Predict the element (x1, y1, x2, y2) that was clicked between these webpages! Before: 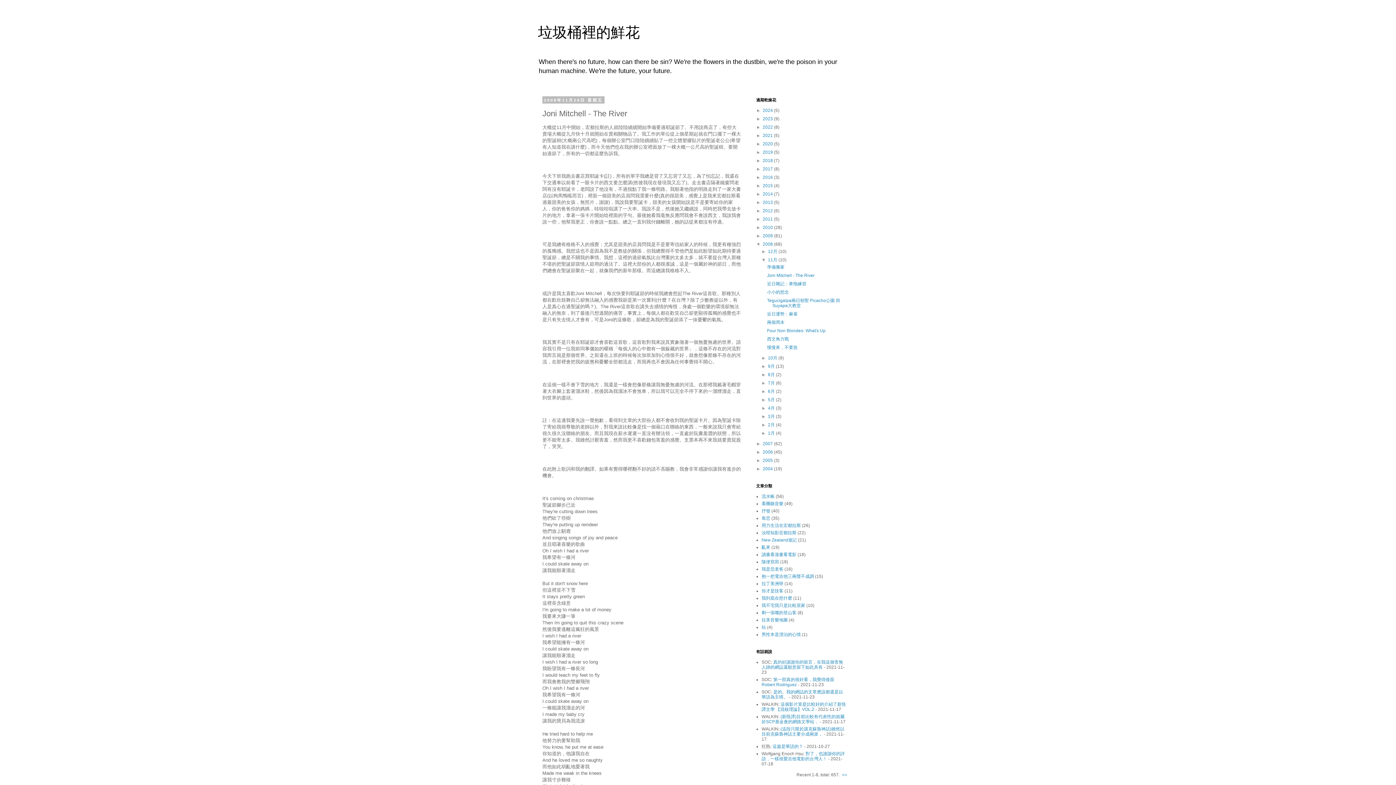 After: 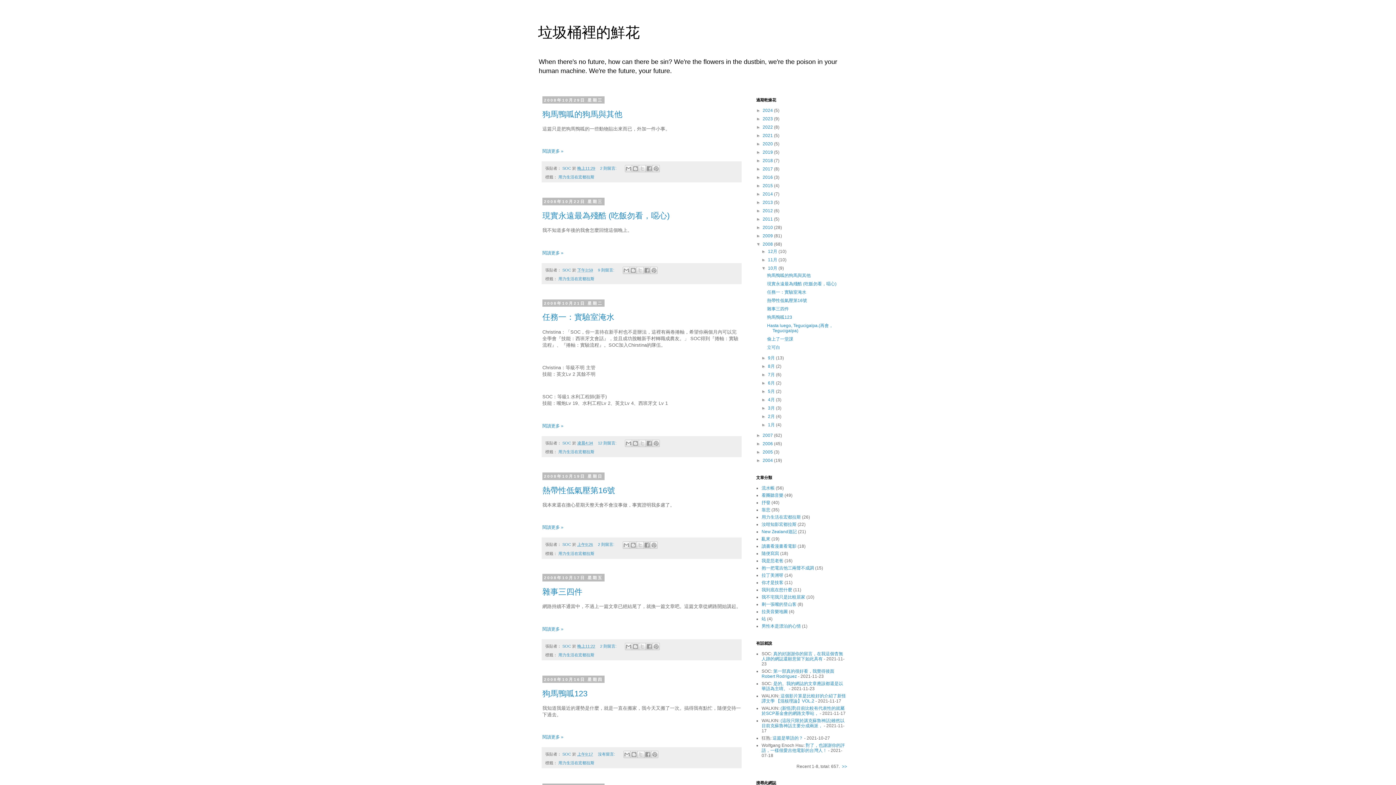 Action: label: 10月  bbox: (768, 355, 778, 360)